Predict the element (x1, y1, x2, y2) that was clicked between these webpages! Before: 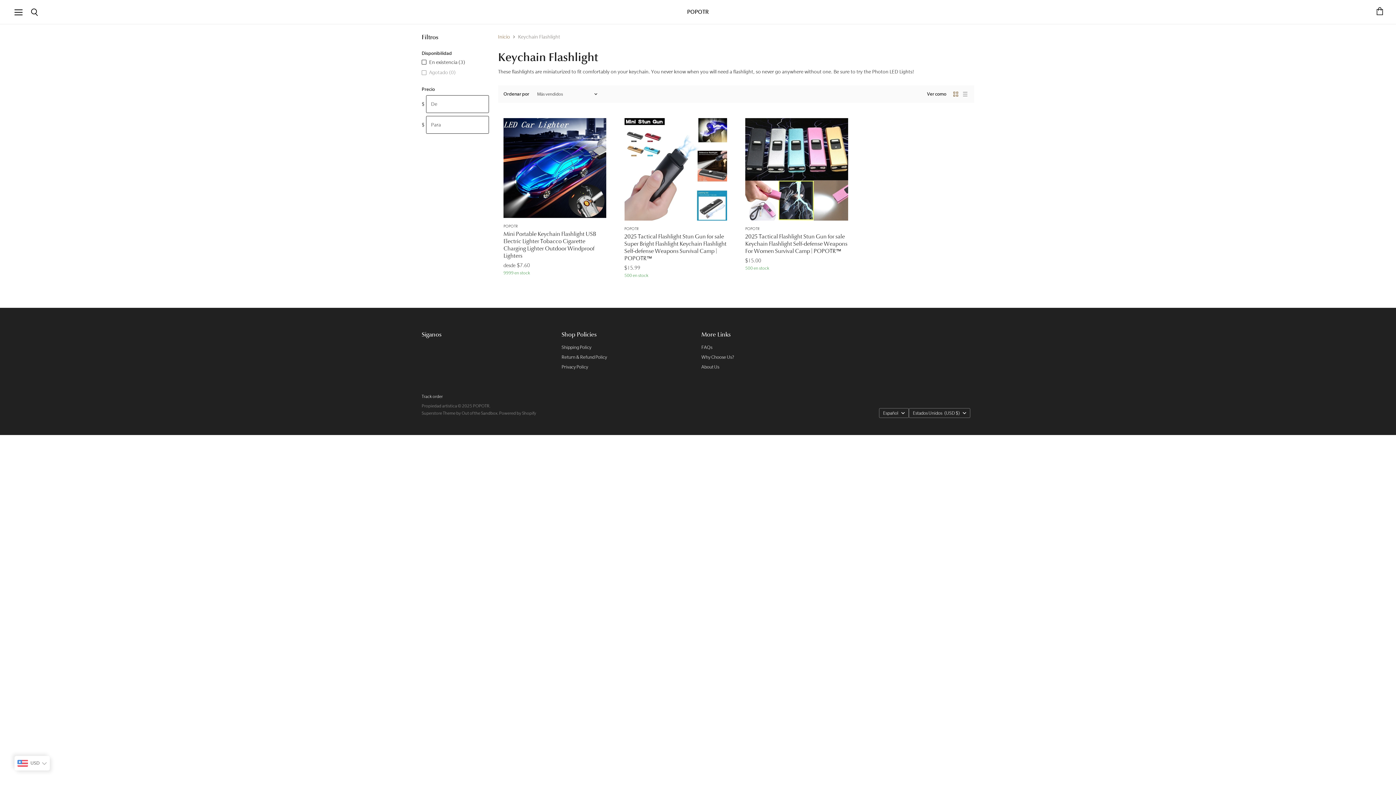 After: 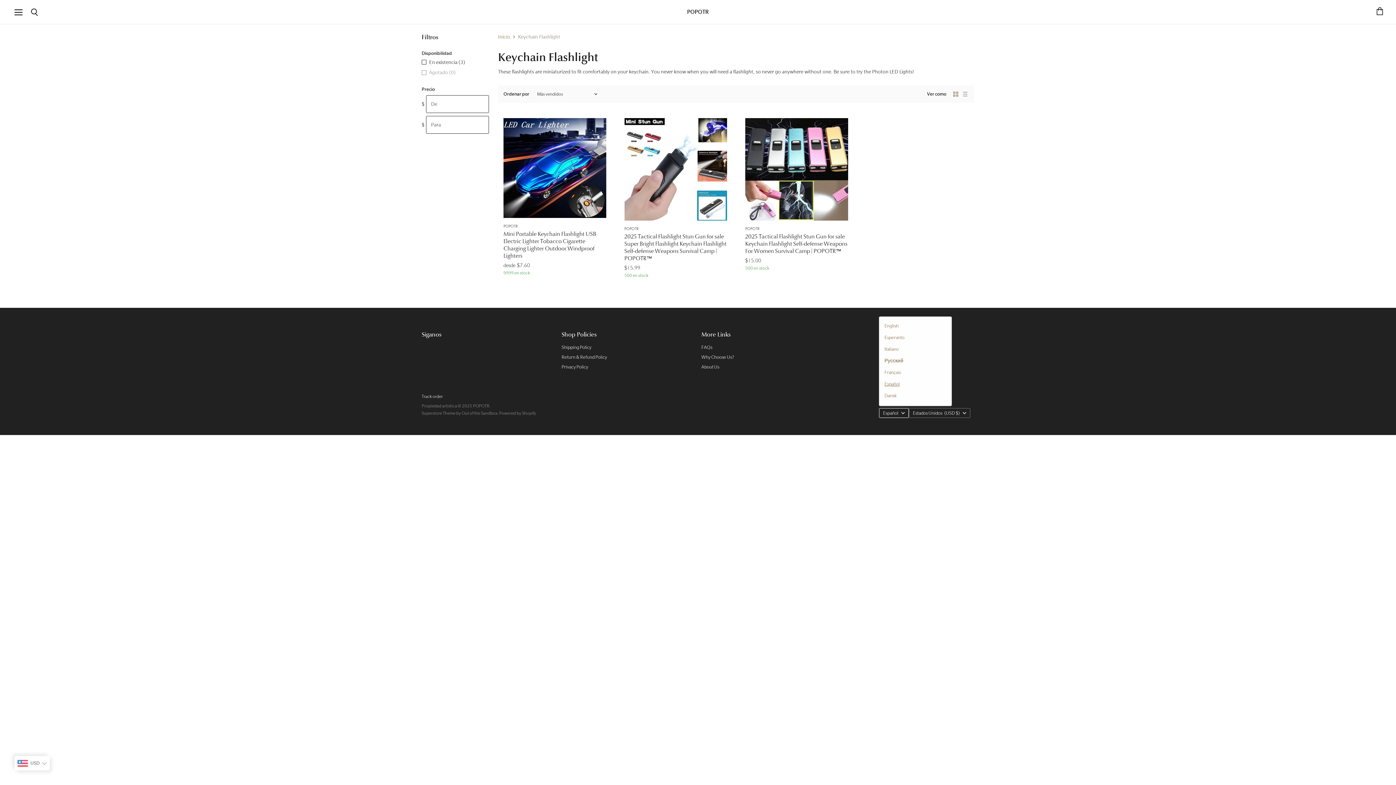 Action: label: Español bbox: (879, 408, 909, 418)